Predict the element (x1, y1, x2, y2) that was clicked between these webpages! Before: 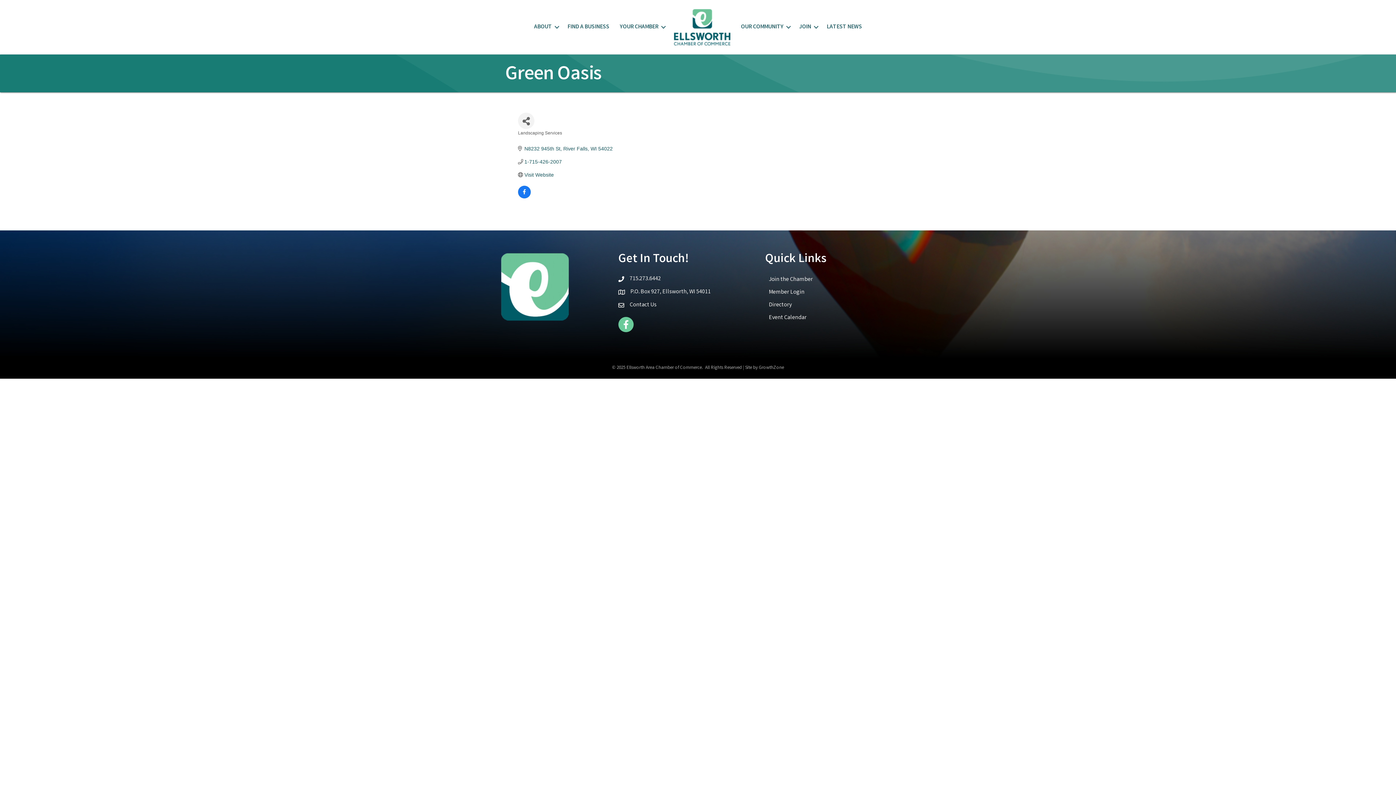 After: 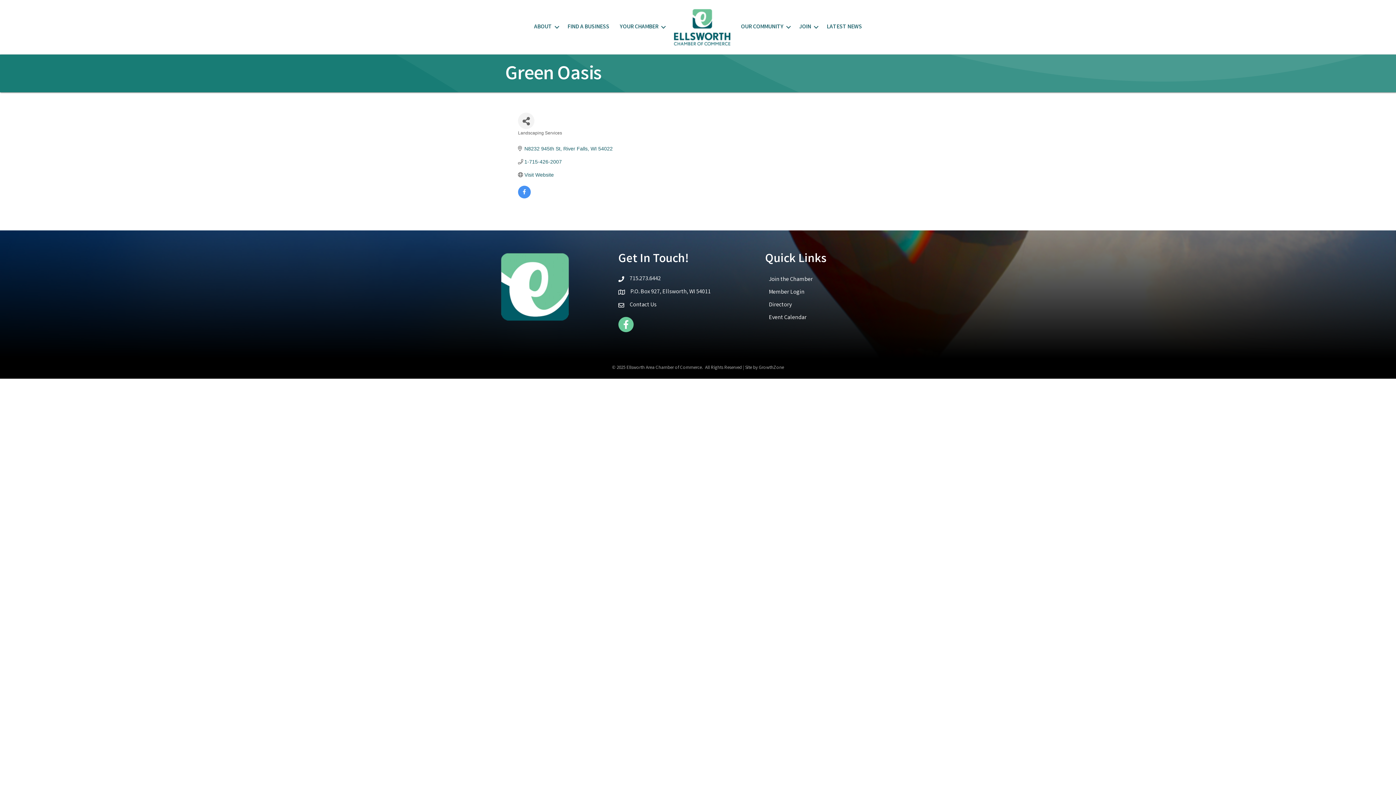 Action: bbox: (518, 189, 530, 195)